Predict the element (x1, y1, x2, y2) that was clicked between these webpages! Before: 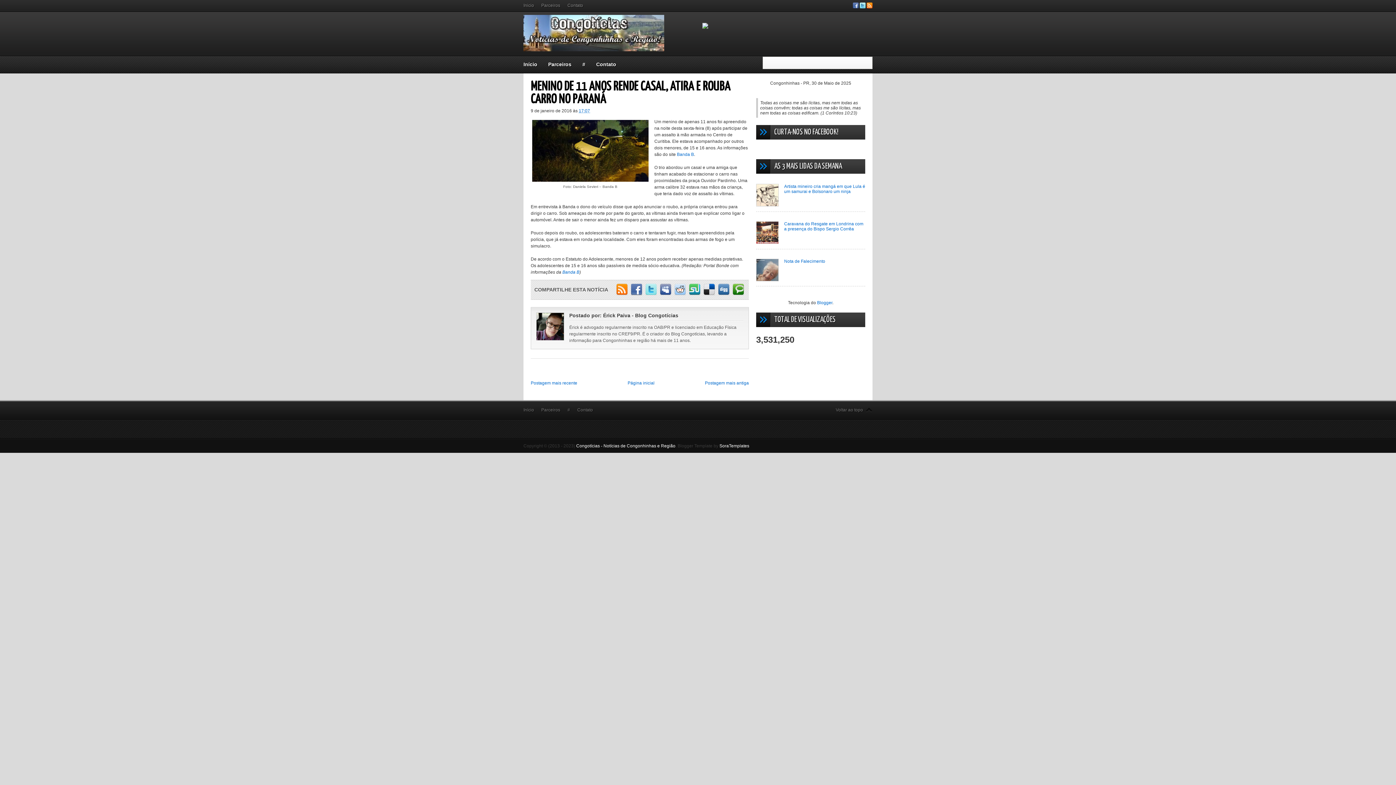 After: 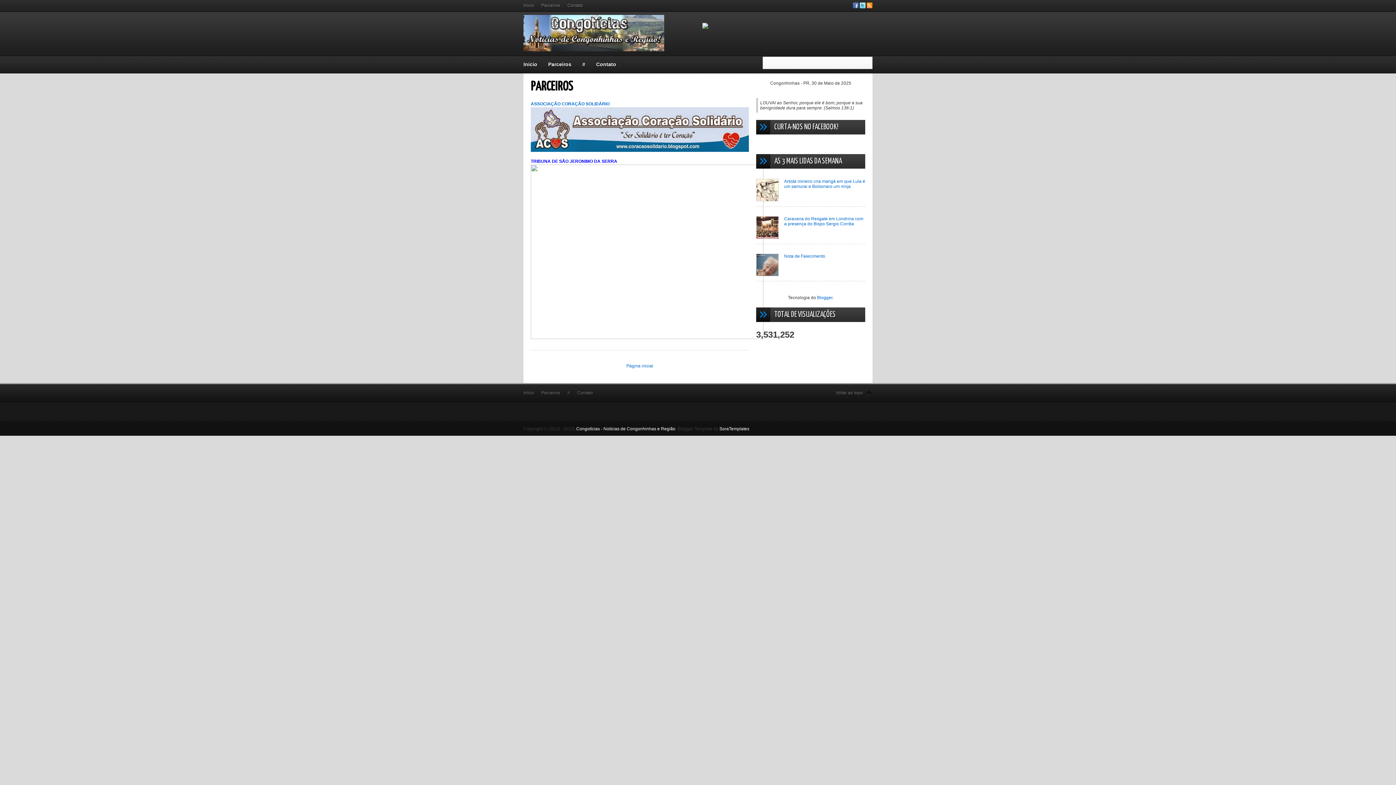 Action: label: Parceiros bbox: (541, 407, 560, 412)